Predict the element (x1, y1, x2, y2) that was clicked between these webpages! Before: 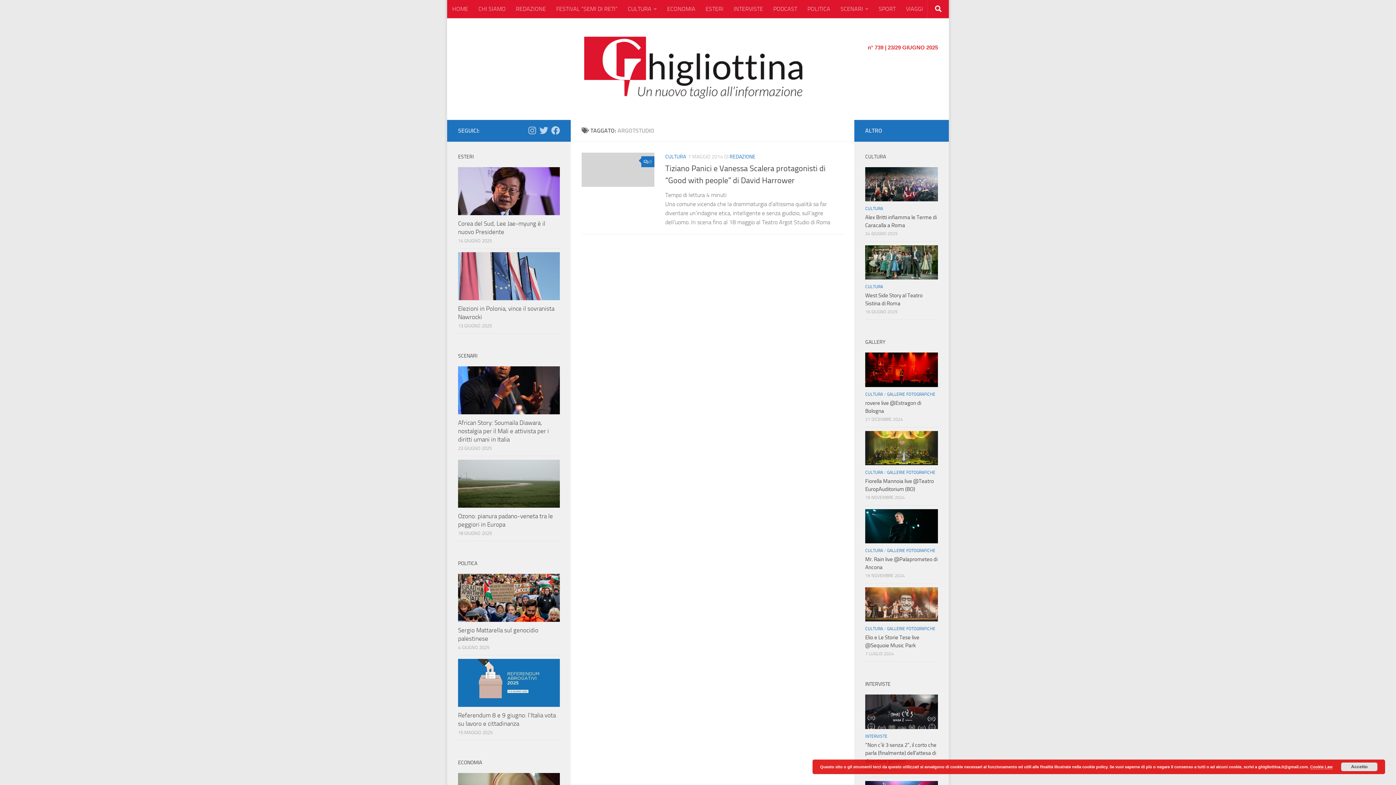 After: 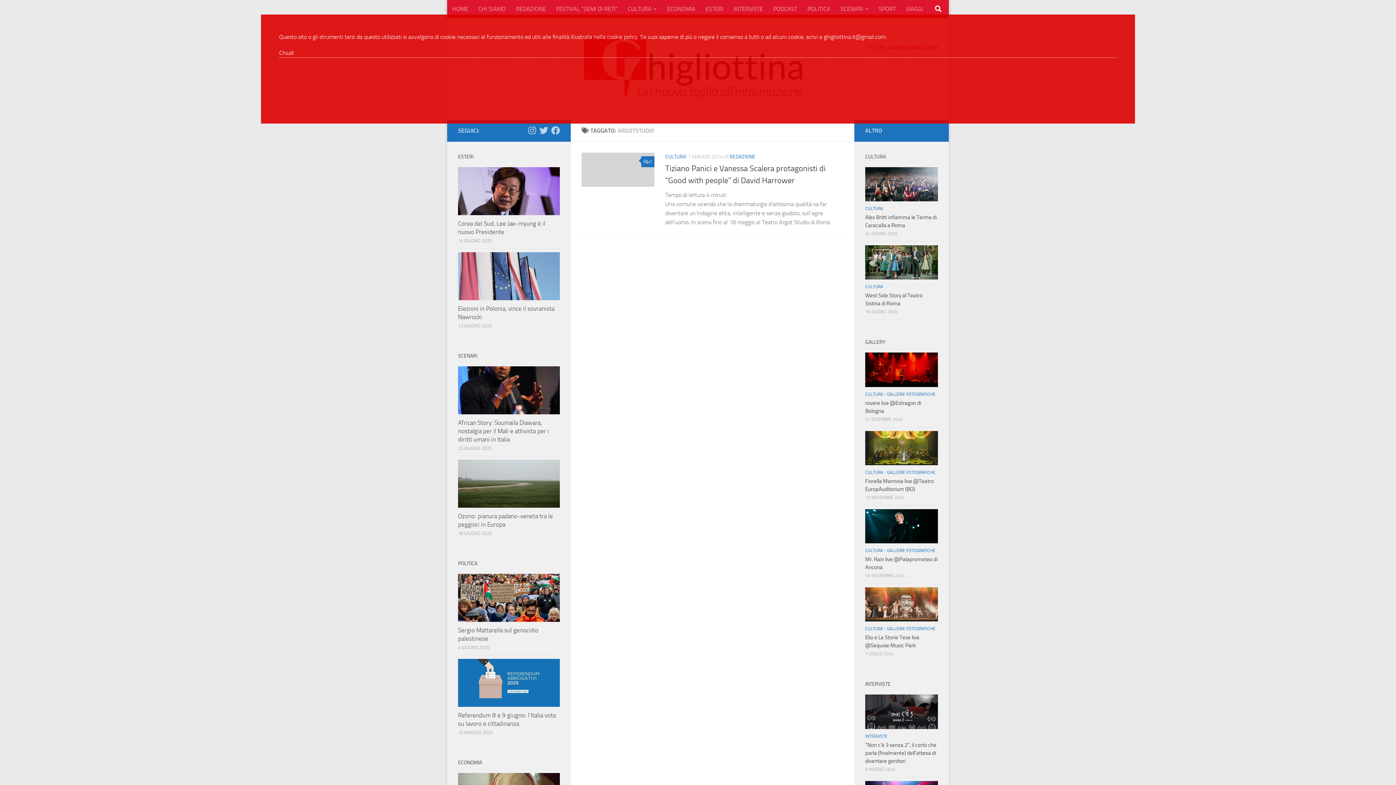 Action: bbox: (1310, 765, 1333, 769) label: Cookie Law